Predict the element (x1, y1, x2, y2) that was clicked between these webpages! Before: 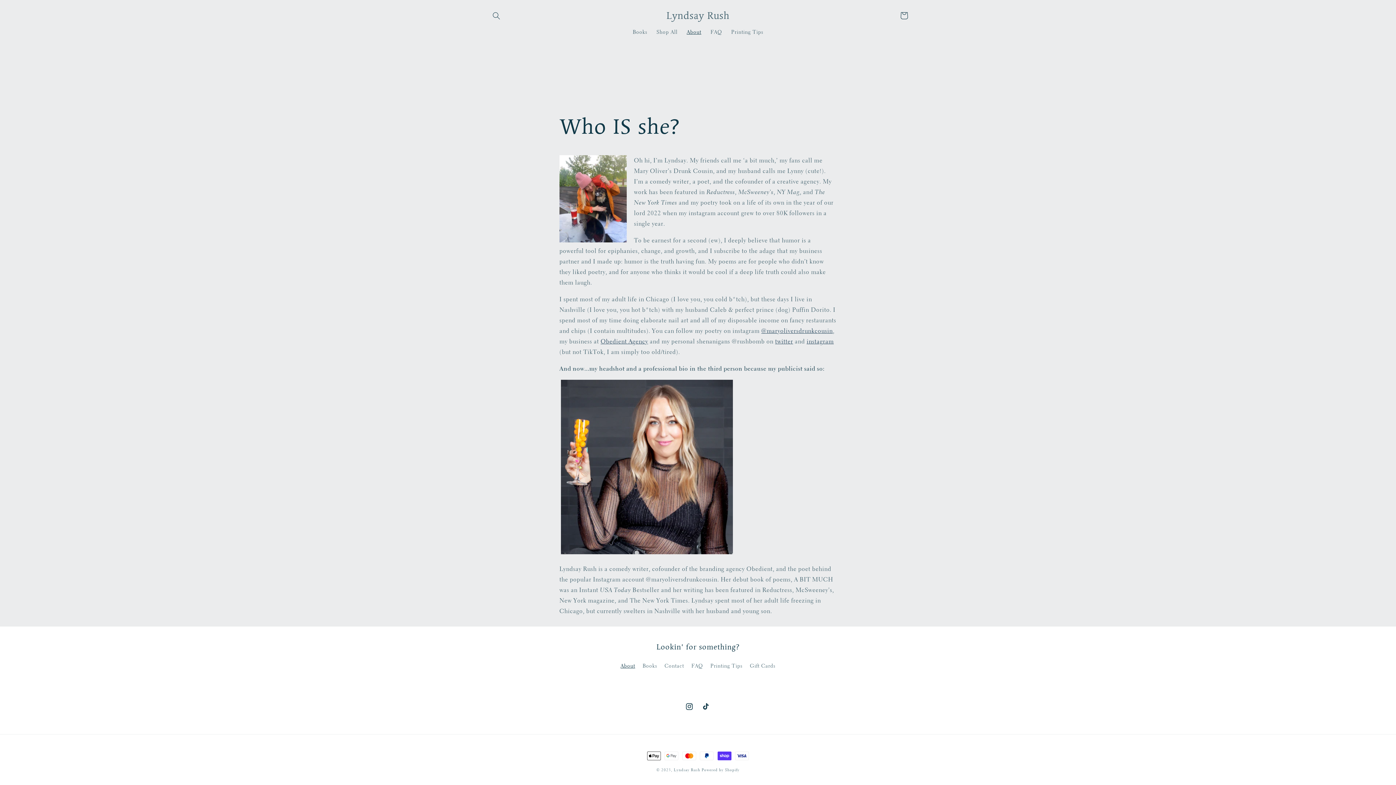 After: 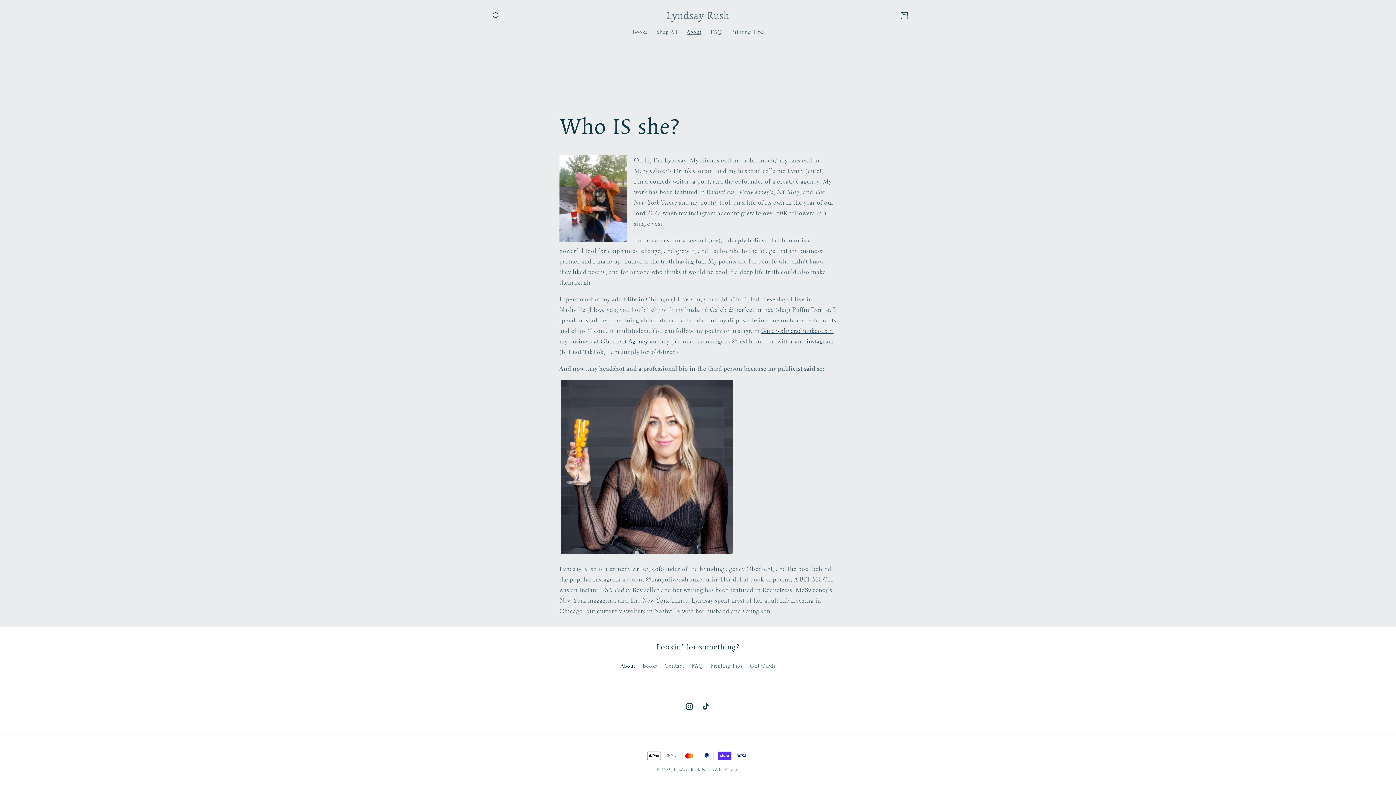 Action: bbox: (682, 24, 706, 39) label: About